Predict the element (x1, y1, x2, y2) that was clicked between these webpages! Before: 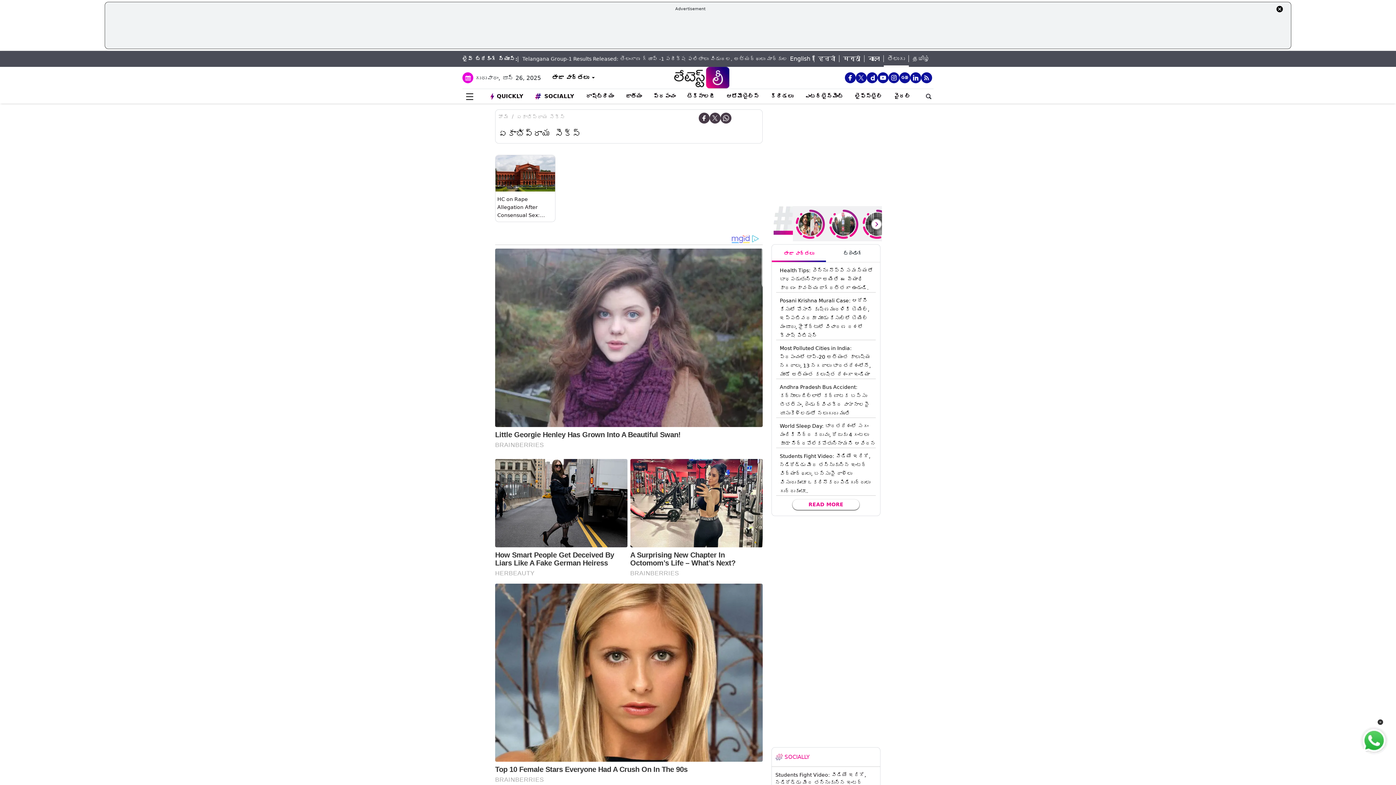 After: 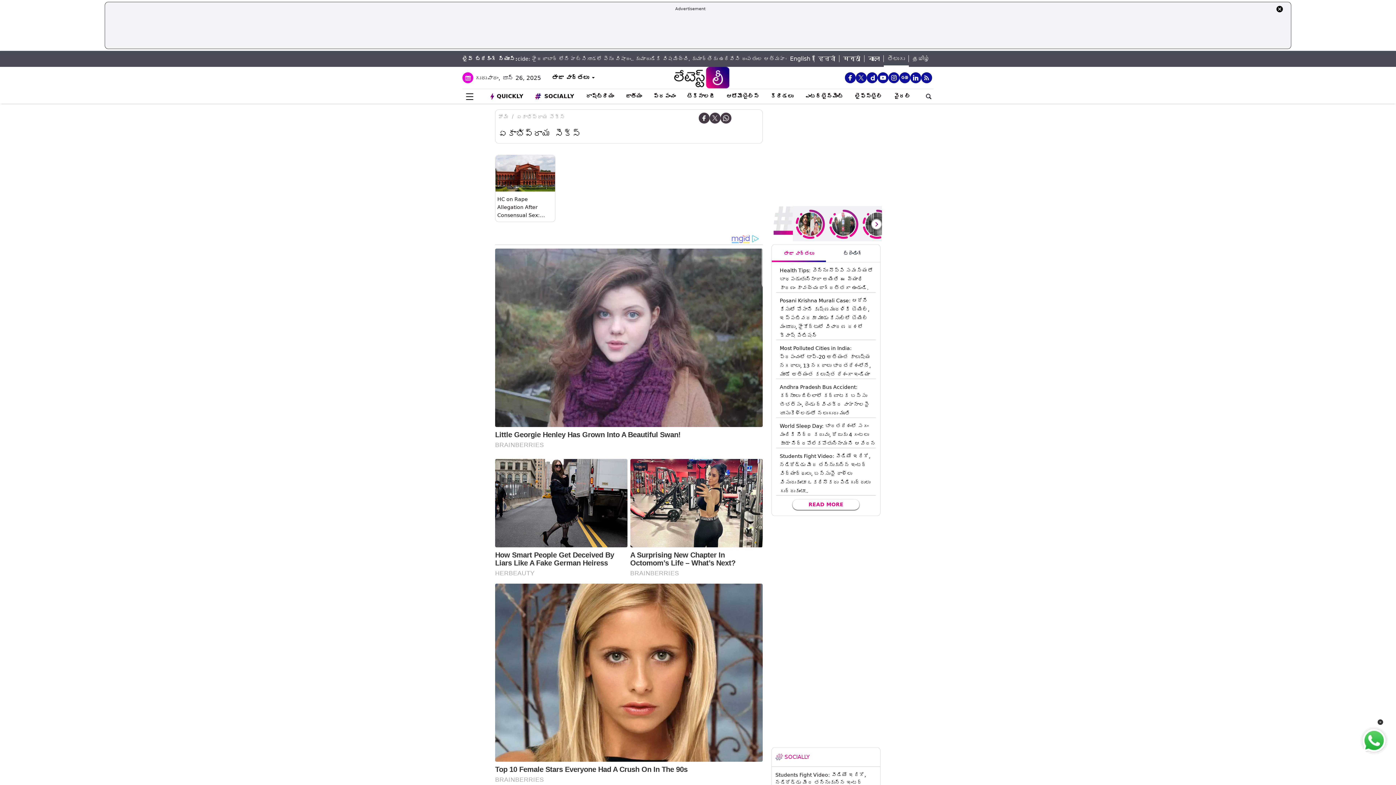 Action: label: मराठी bbox: (839, 55, 864, 62)